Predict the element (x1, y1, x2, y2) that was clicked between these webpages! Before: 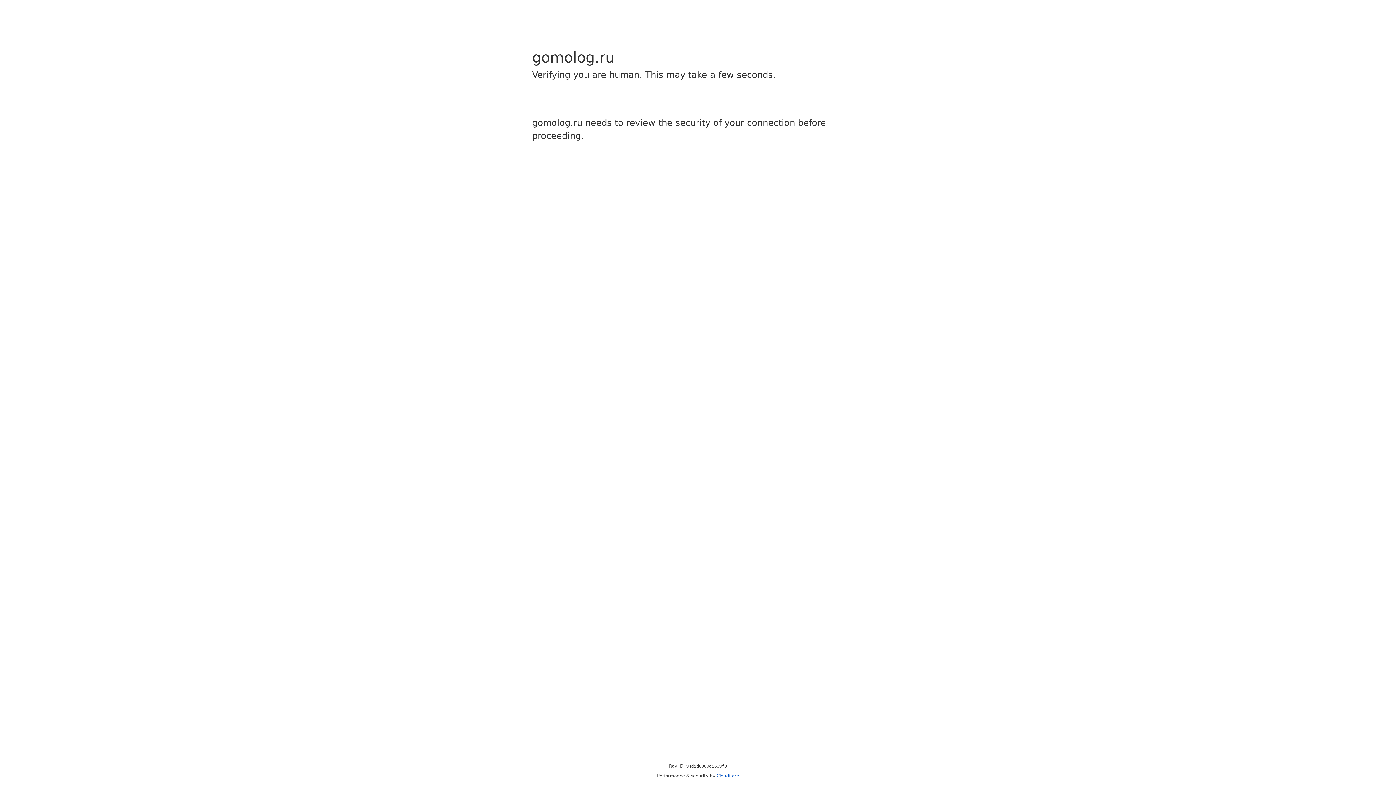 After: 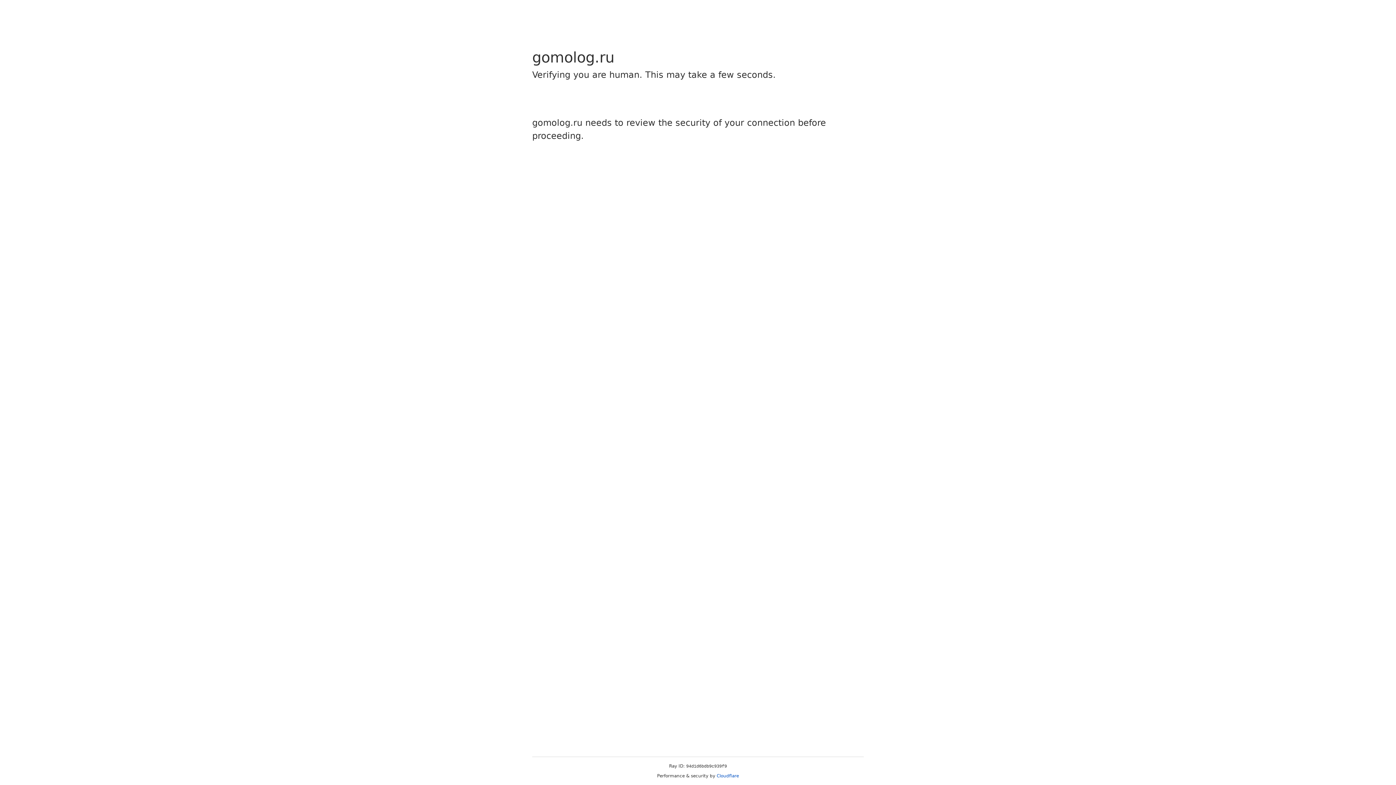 Action: bbox: (716, 773, 739, 778) label: Cloudflare